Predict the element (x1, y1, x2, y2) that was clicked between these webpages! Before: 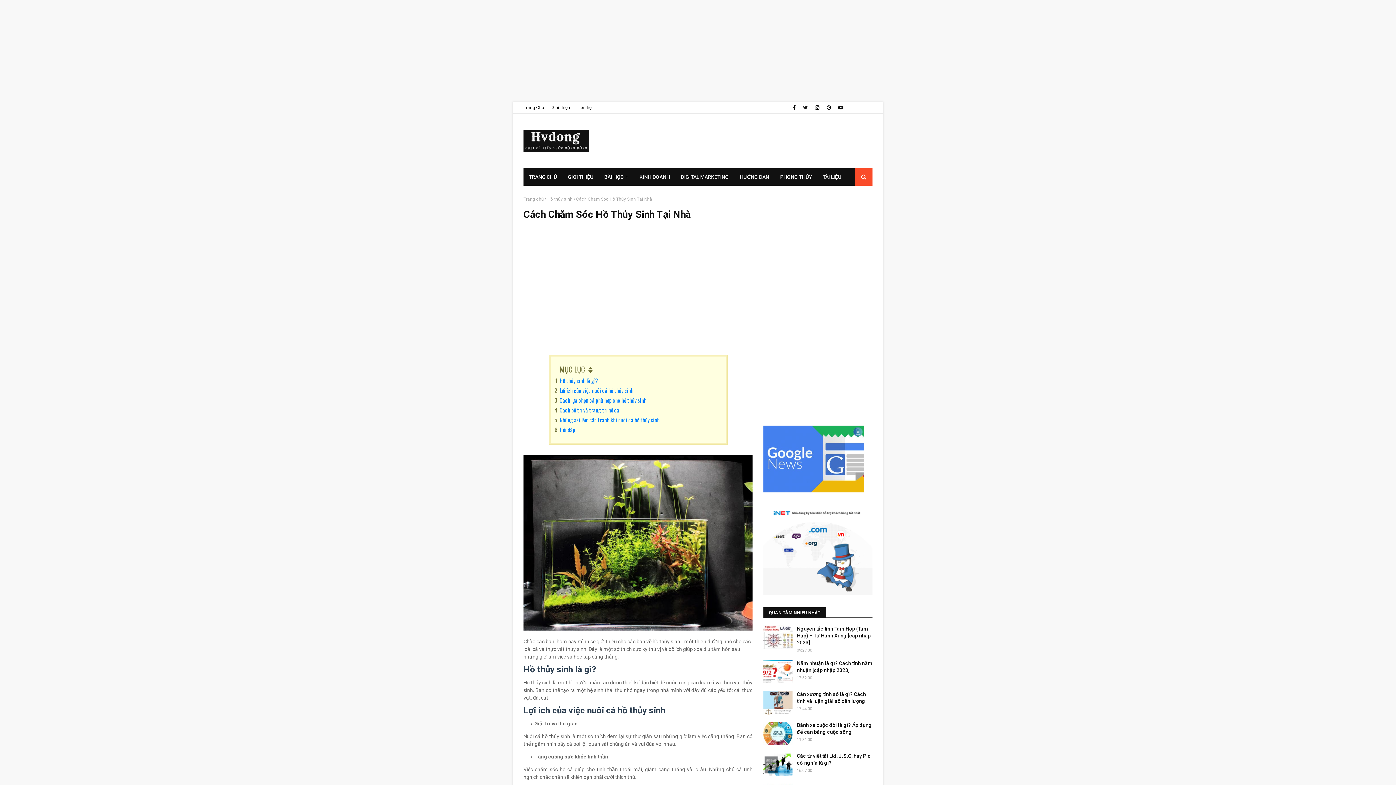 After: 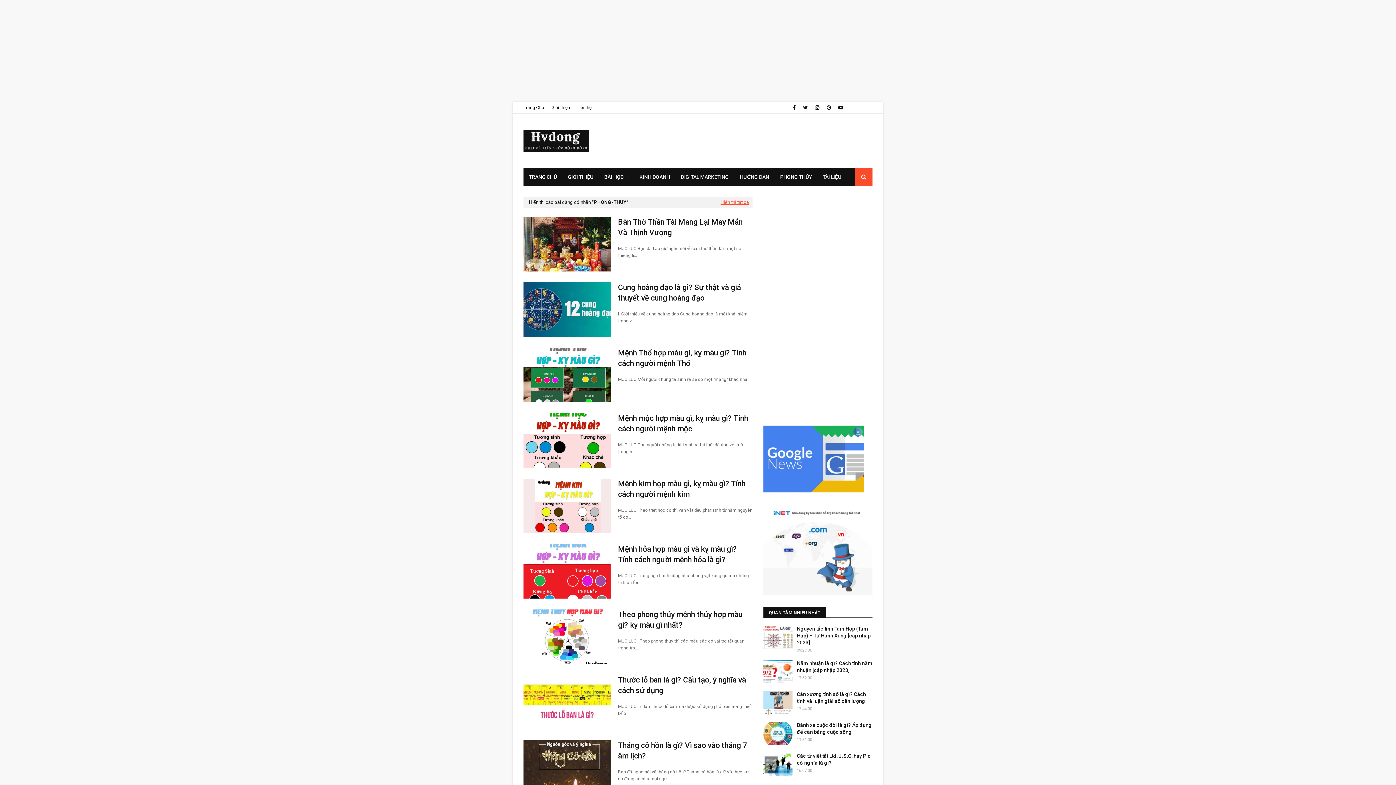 Action: bbox: (774, 168, 817, 185) label: PHONG THỦY